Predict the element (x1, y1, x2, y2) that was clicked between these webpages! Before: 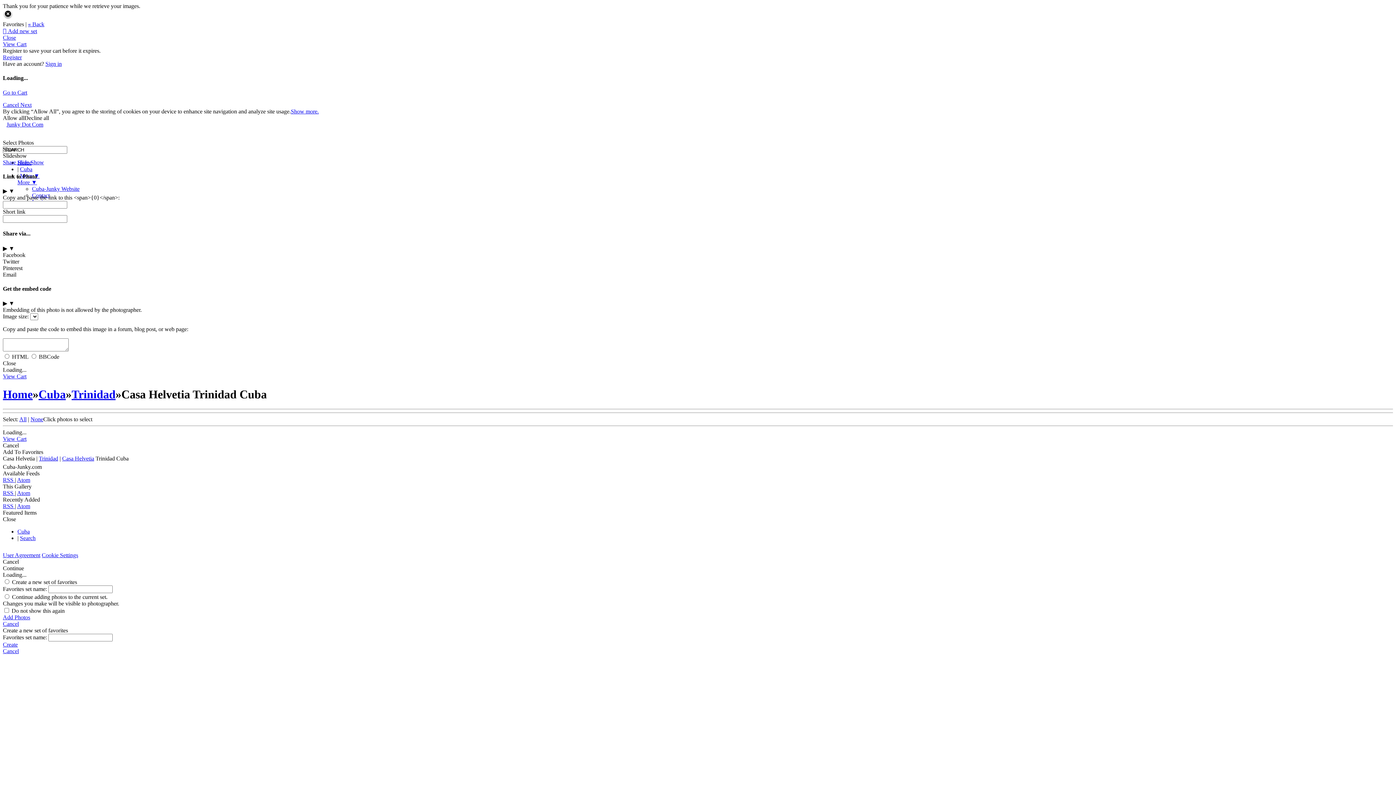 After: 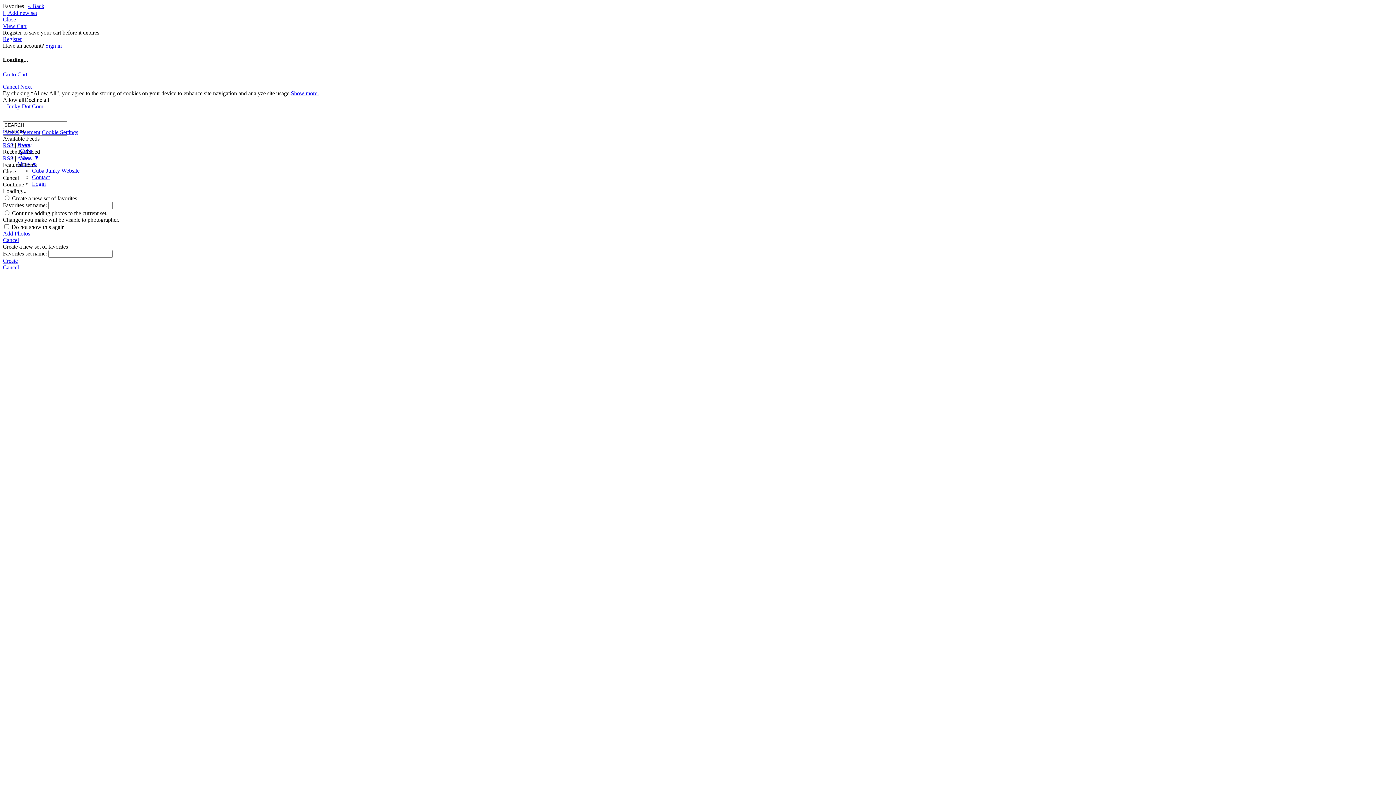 Action: label: Home bbox: (2, 387, 32, 400)